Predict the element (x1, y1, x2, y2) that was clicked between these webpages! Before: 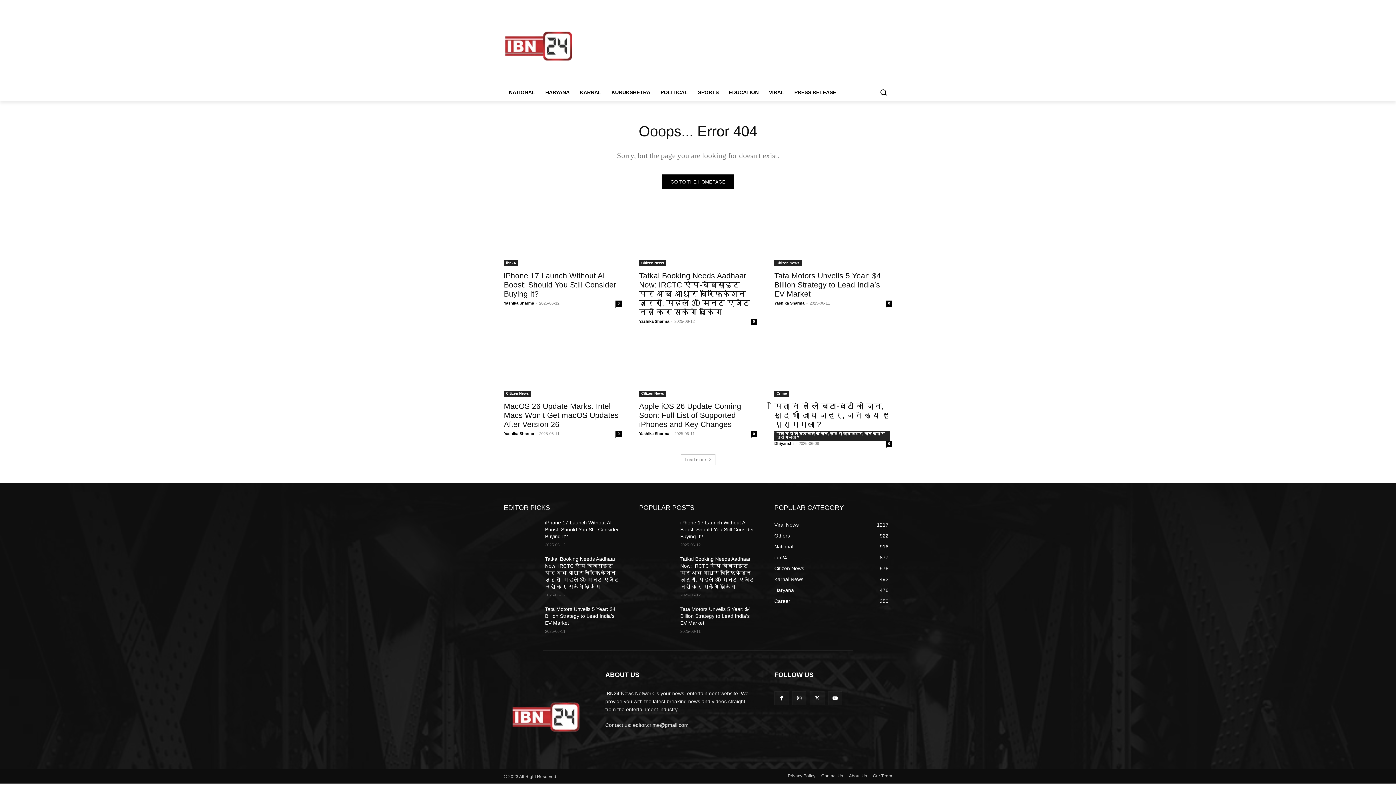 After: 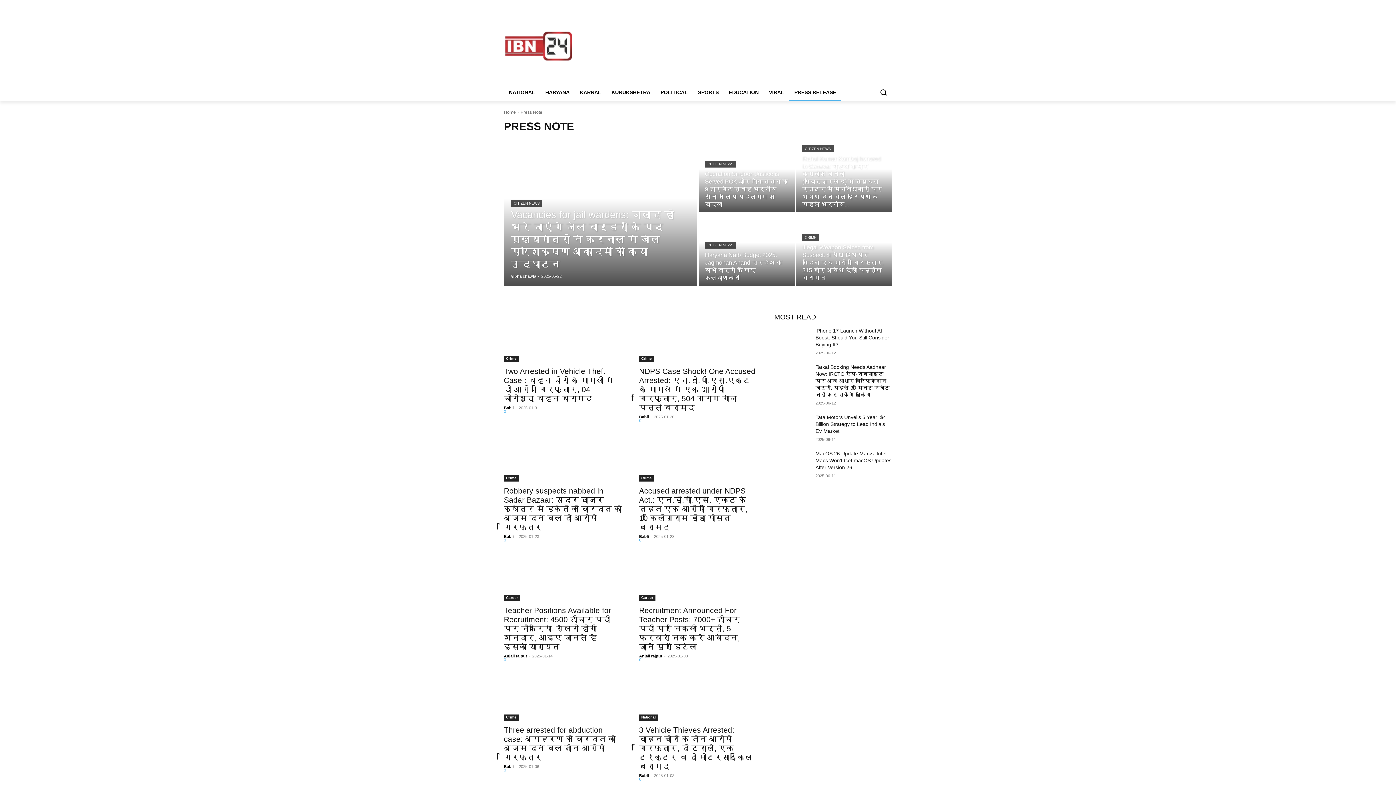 Action: bbox: (789, 83, 841, 101) label: PRESS RELEASE